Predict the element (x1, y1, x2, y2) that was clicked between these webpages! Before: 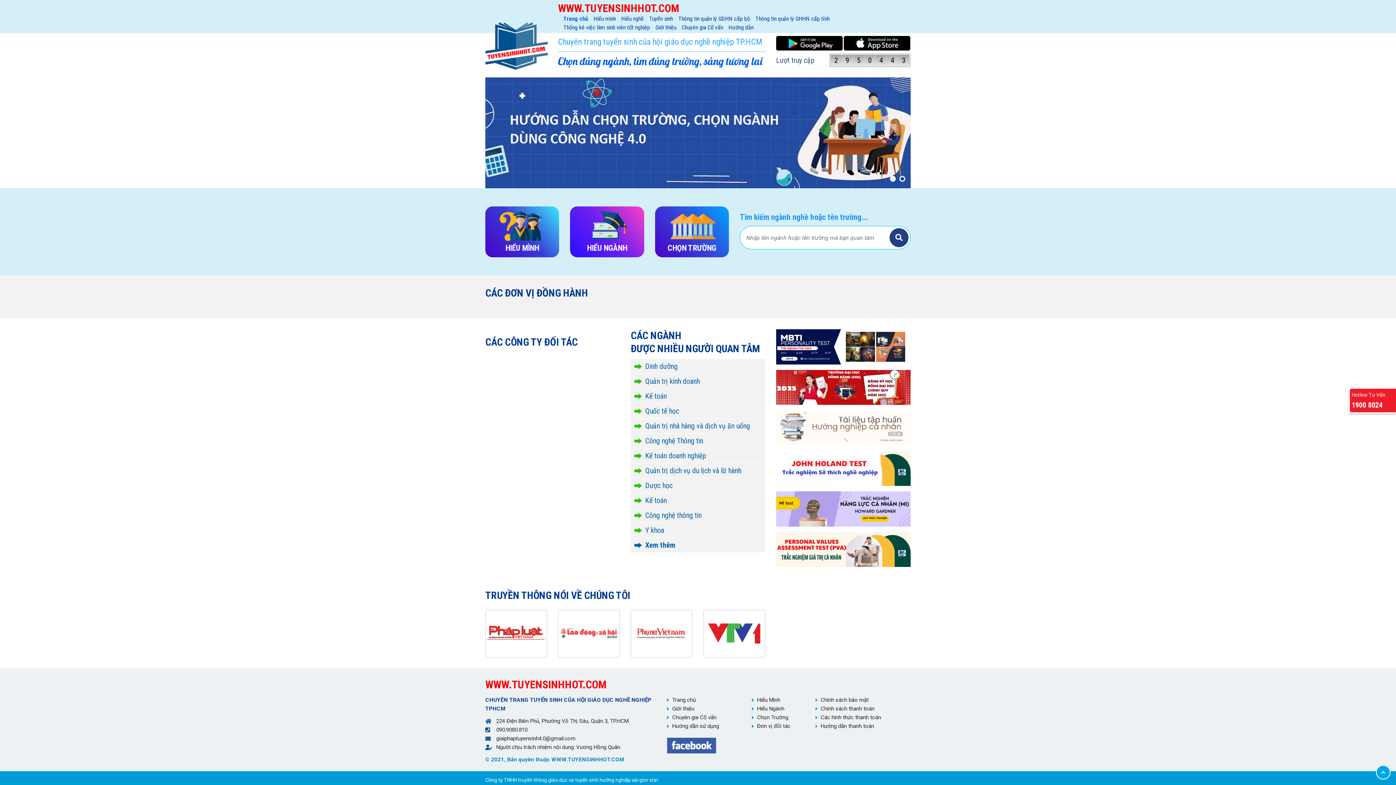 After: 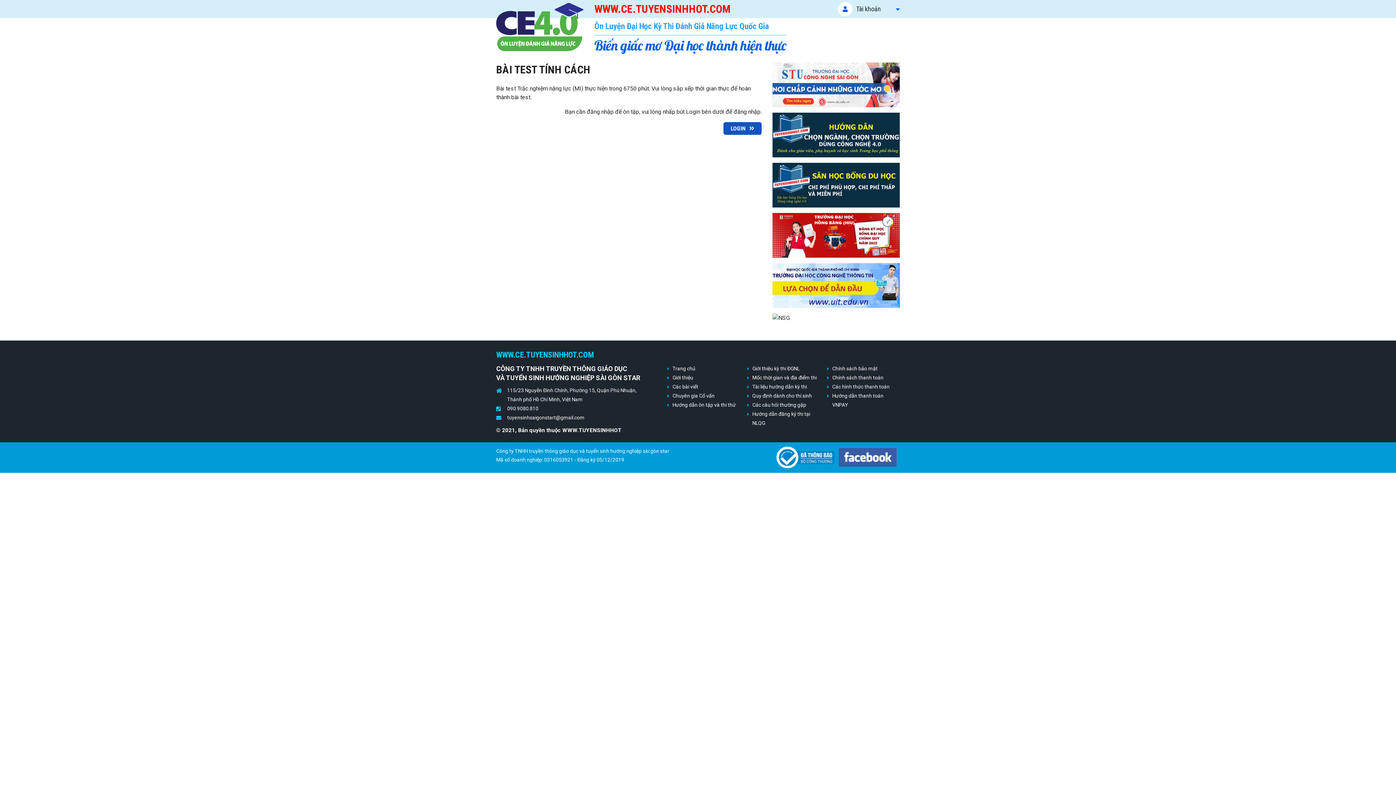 Action: bbox: (776, 491, 910, 526)